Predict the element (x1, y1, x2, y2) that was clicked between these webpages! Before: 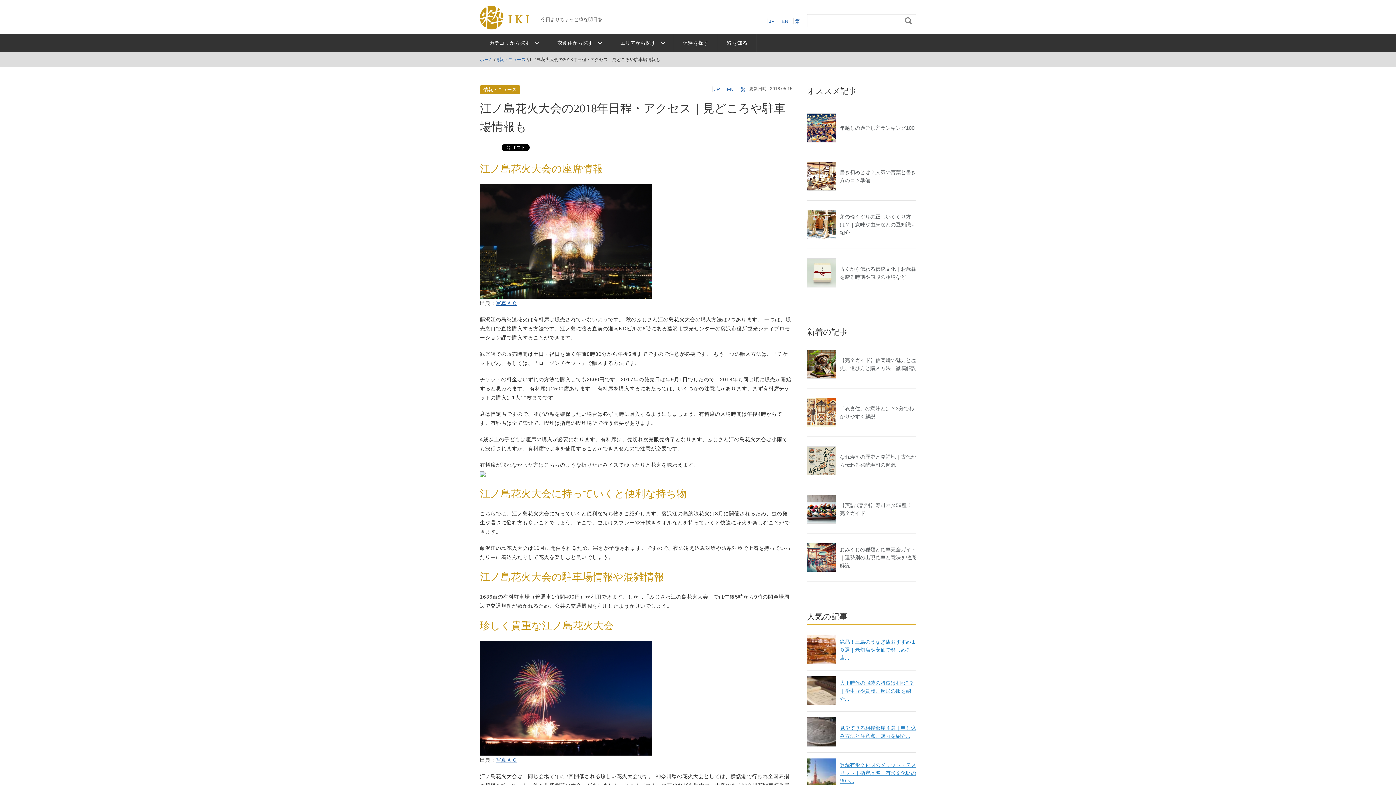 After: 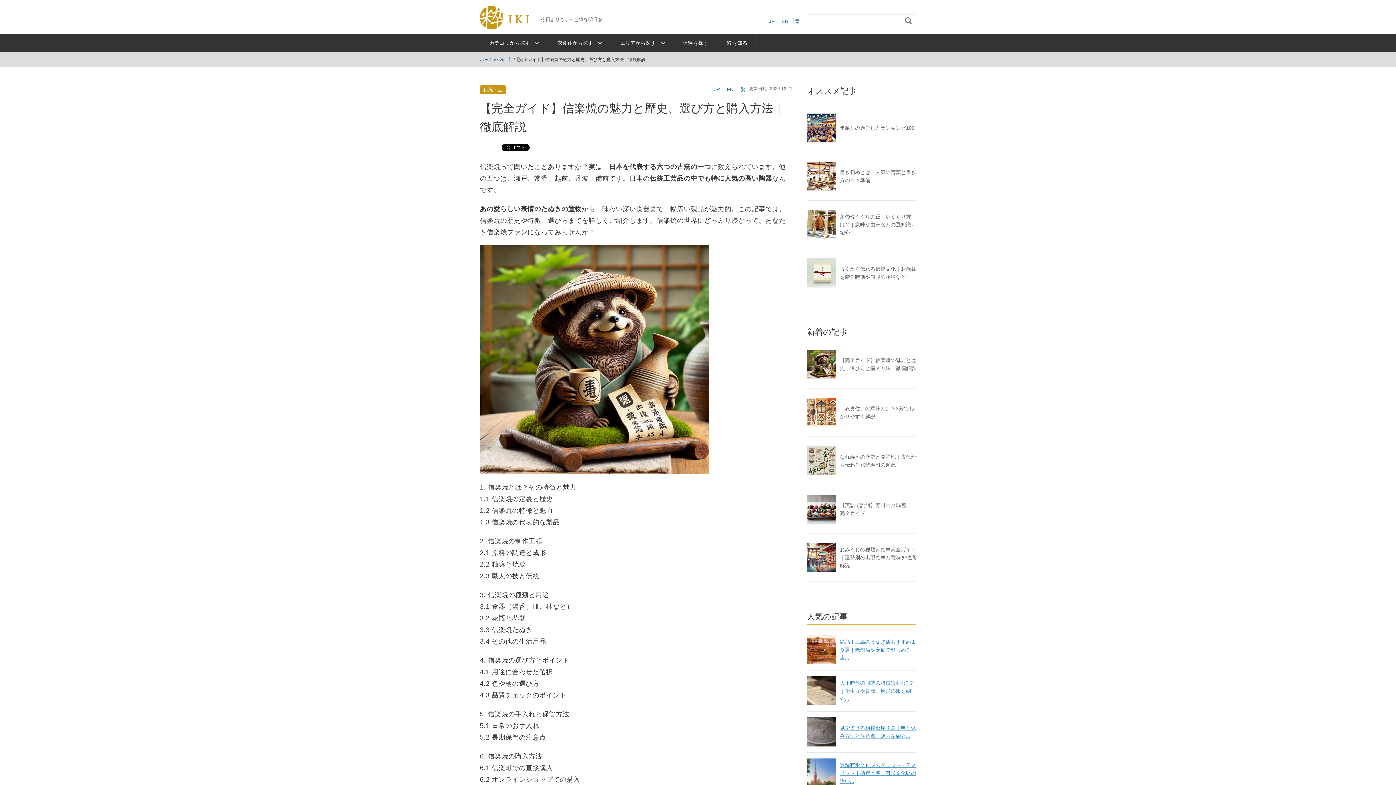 Action: label: 【完全ガイド】信楽焼の魅力と歴史、選び方と購入方法｜徹底解説 bbox: (807, 346, 916, 382)